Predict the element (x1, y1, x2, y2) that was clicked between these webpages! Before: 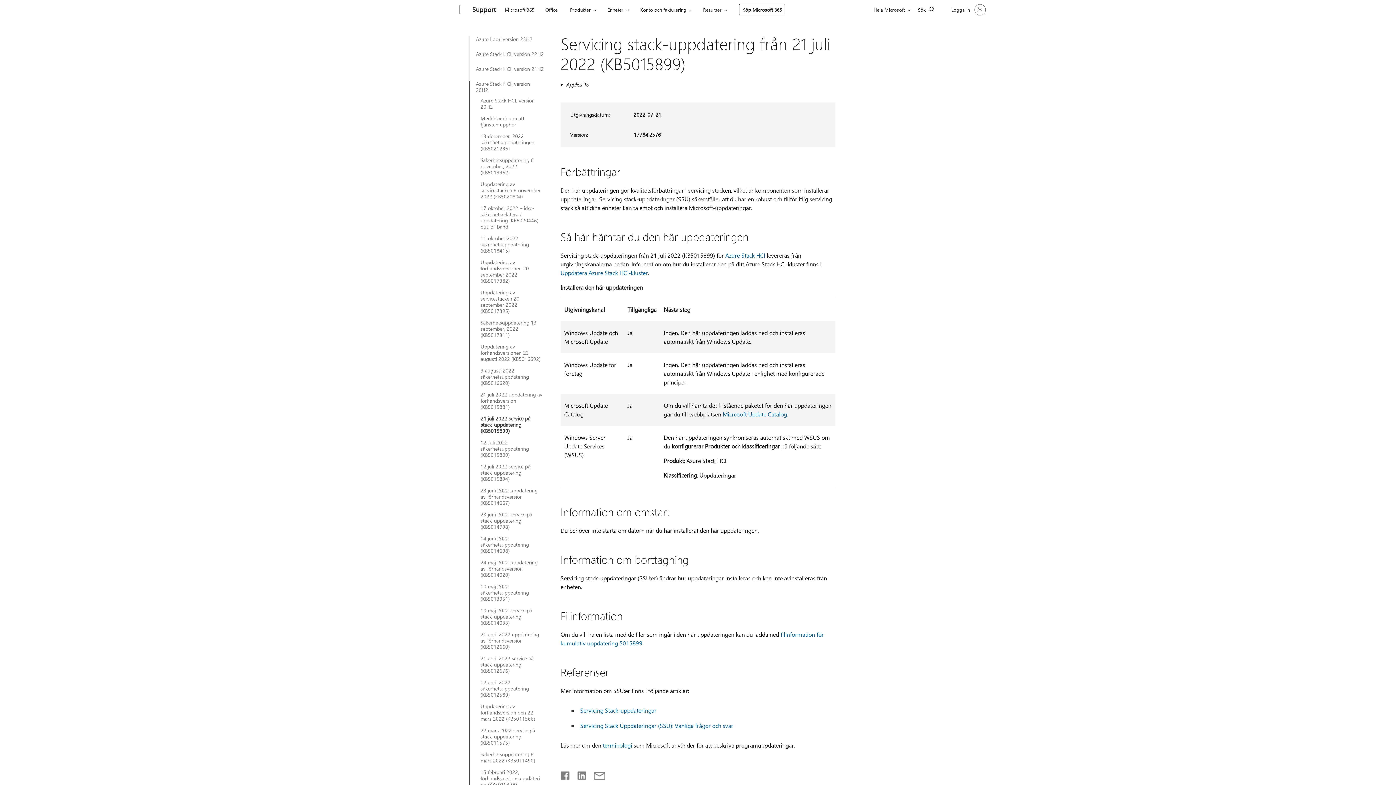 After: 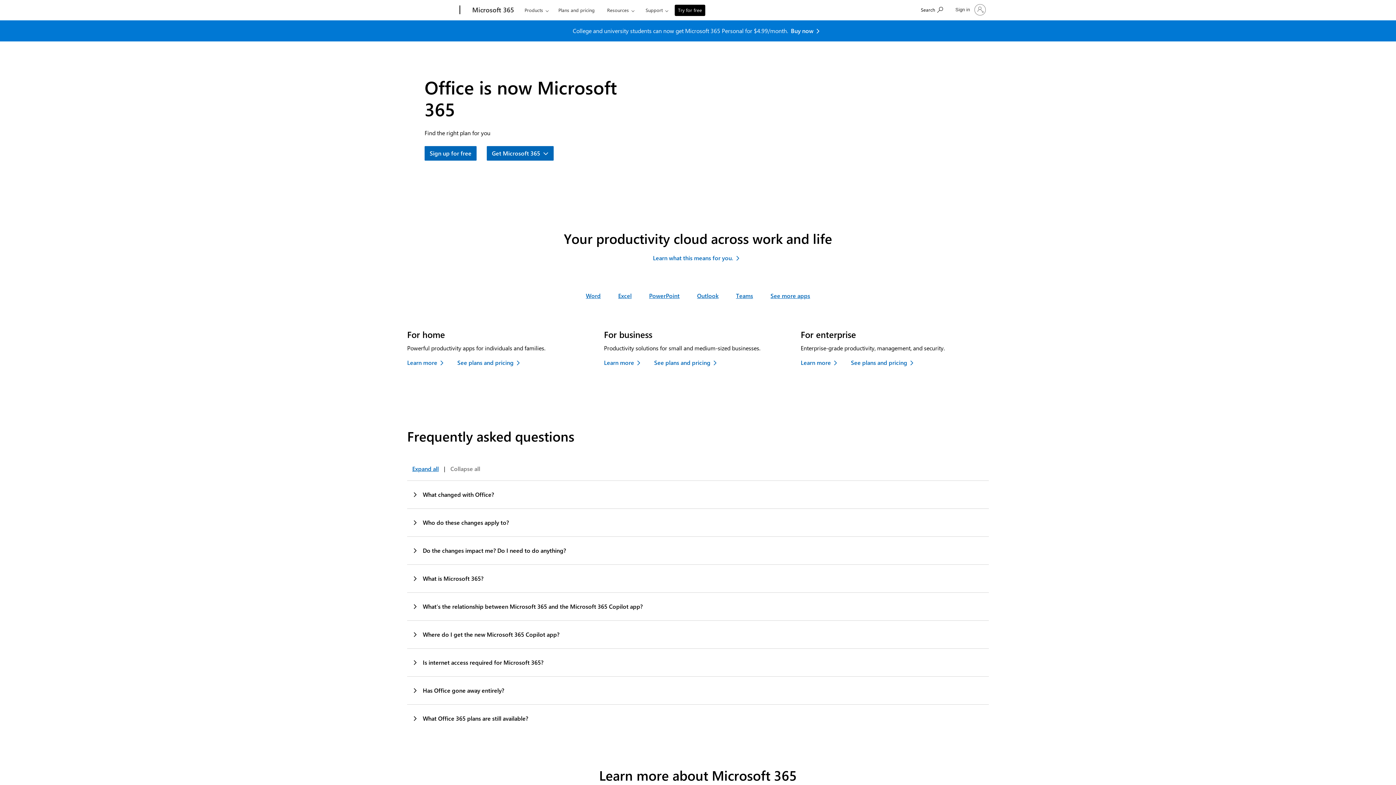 Action: label: Office bbox: (542, 0, 561, 17)